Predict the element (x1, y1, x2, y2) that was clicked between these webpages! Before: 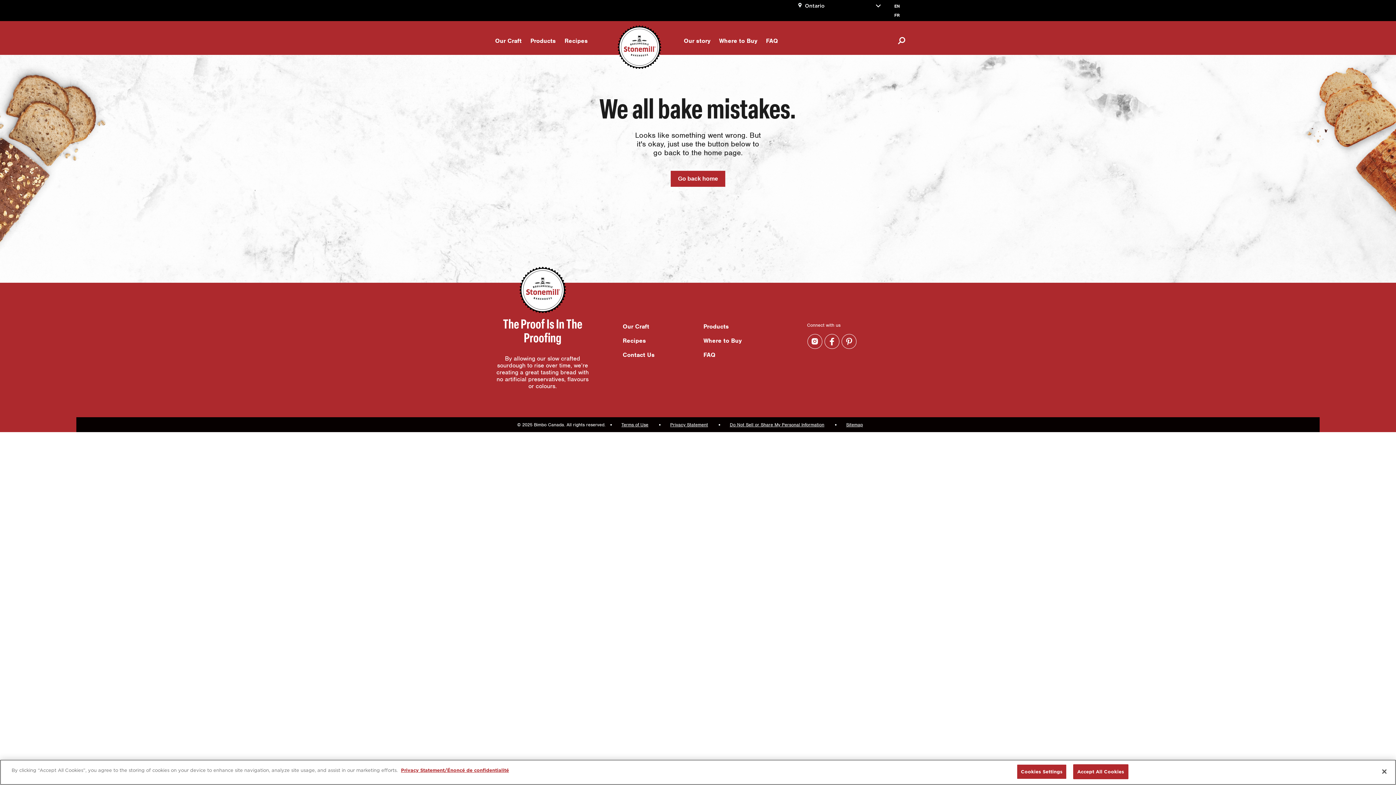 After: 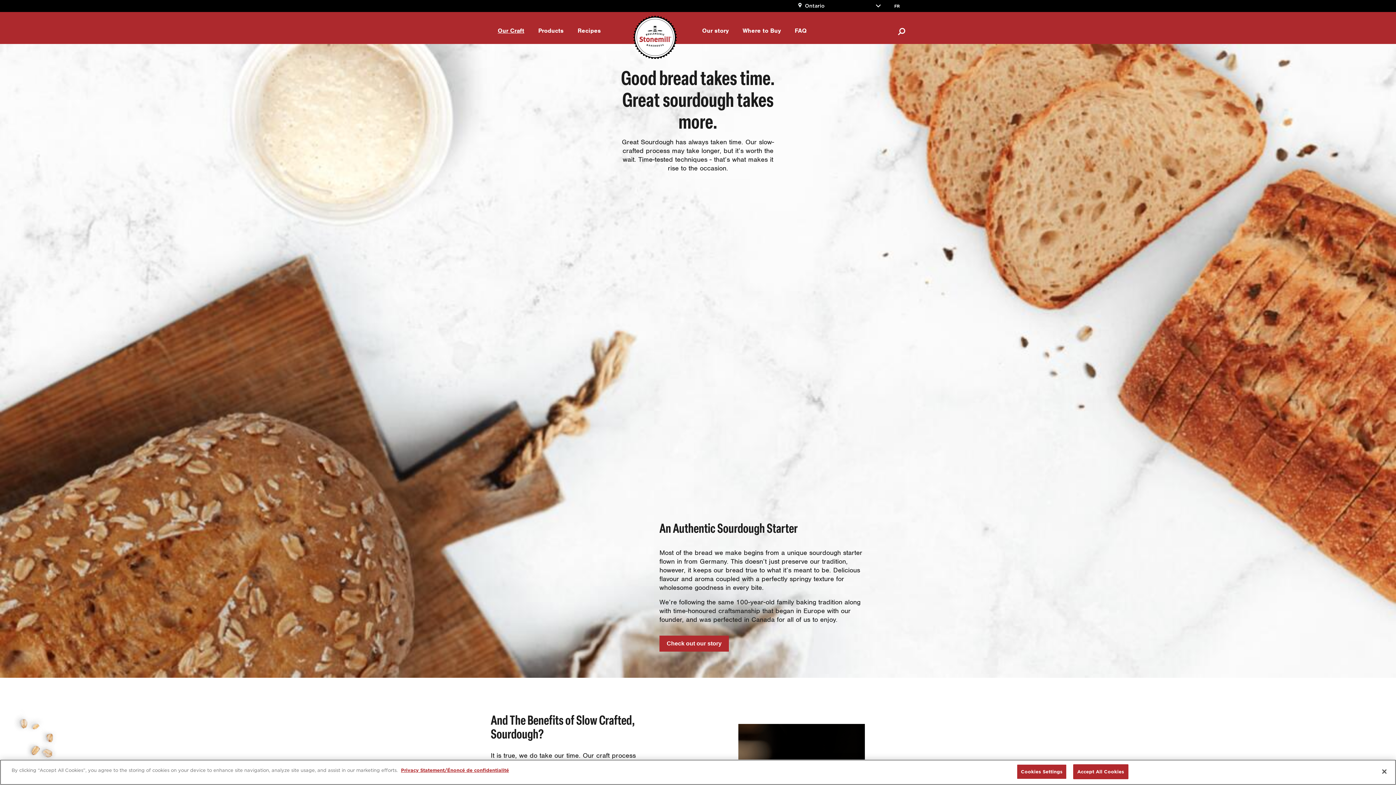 Action: bbox: (490, 34, 526, 47) label: Our Craft